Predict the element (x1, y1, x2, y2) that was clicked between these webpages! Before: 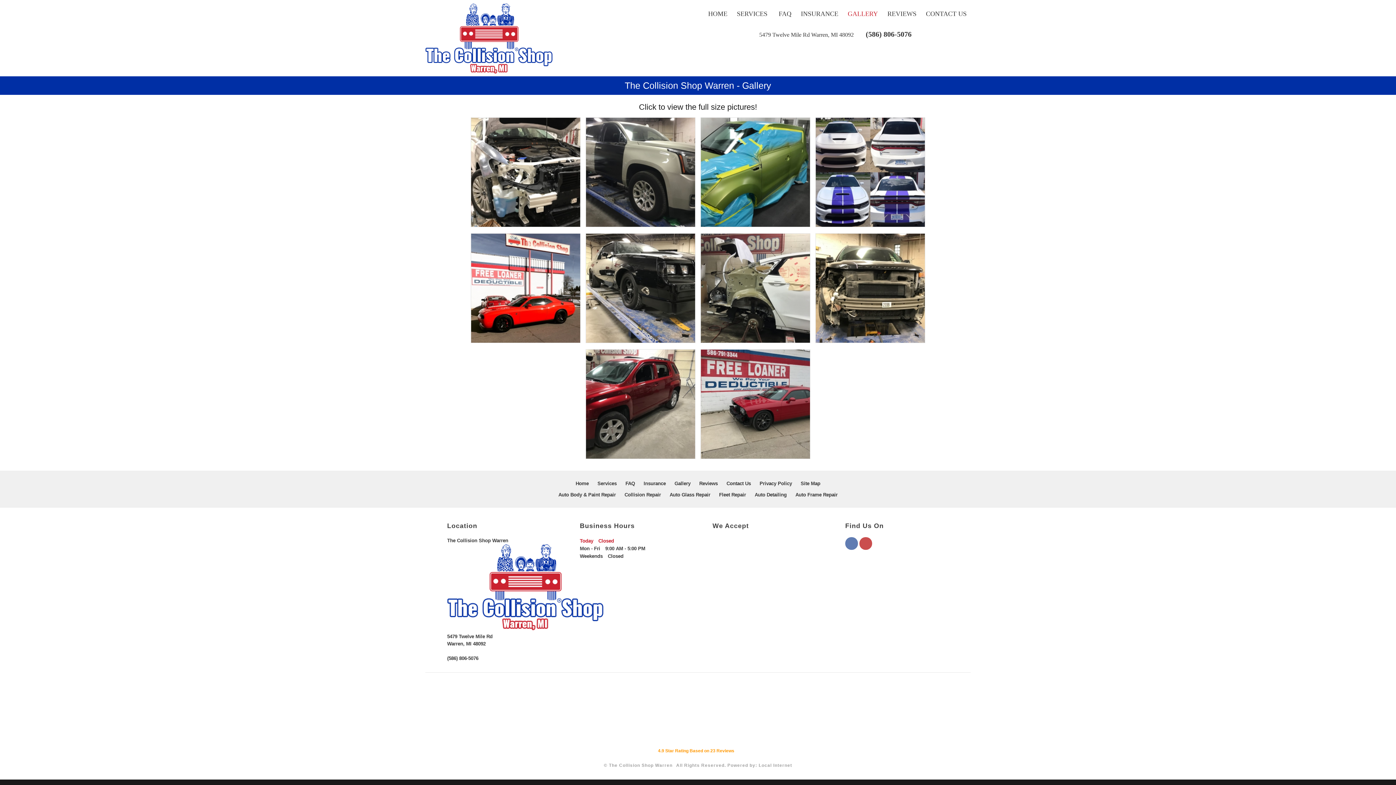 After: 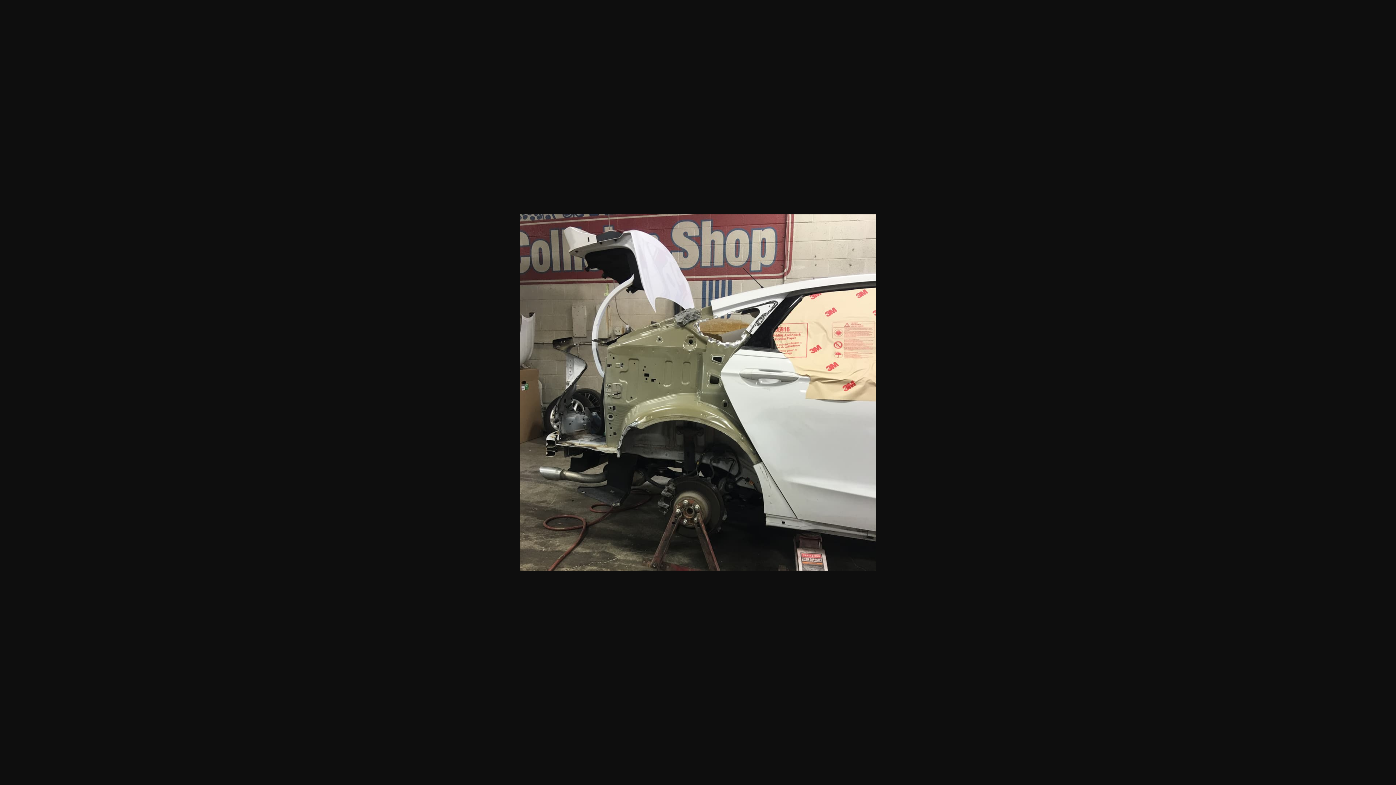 Action: bbox: (700, 233, 810, 343)